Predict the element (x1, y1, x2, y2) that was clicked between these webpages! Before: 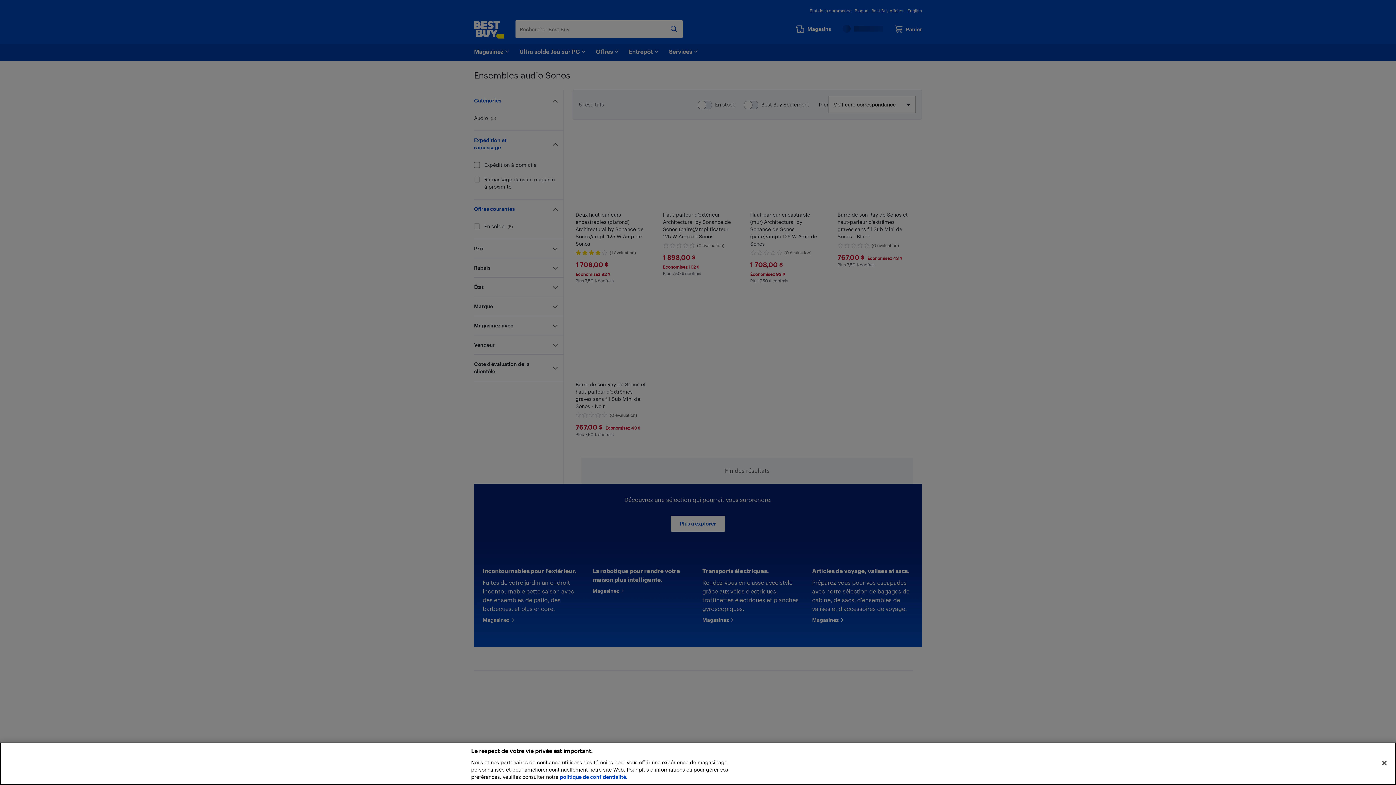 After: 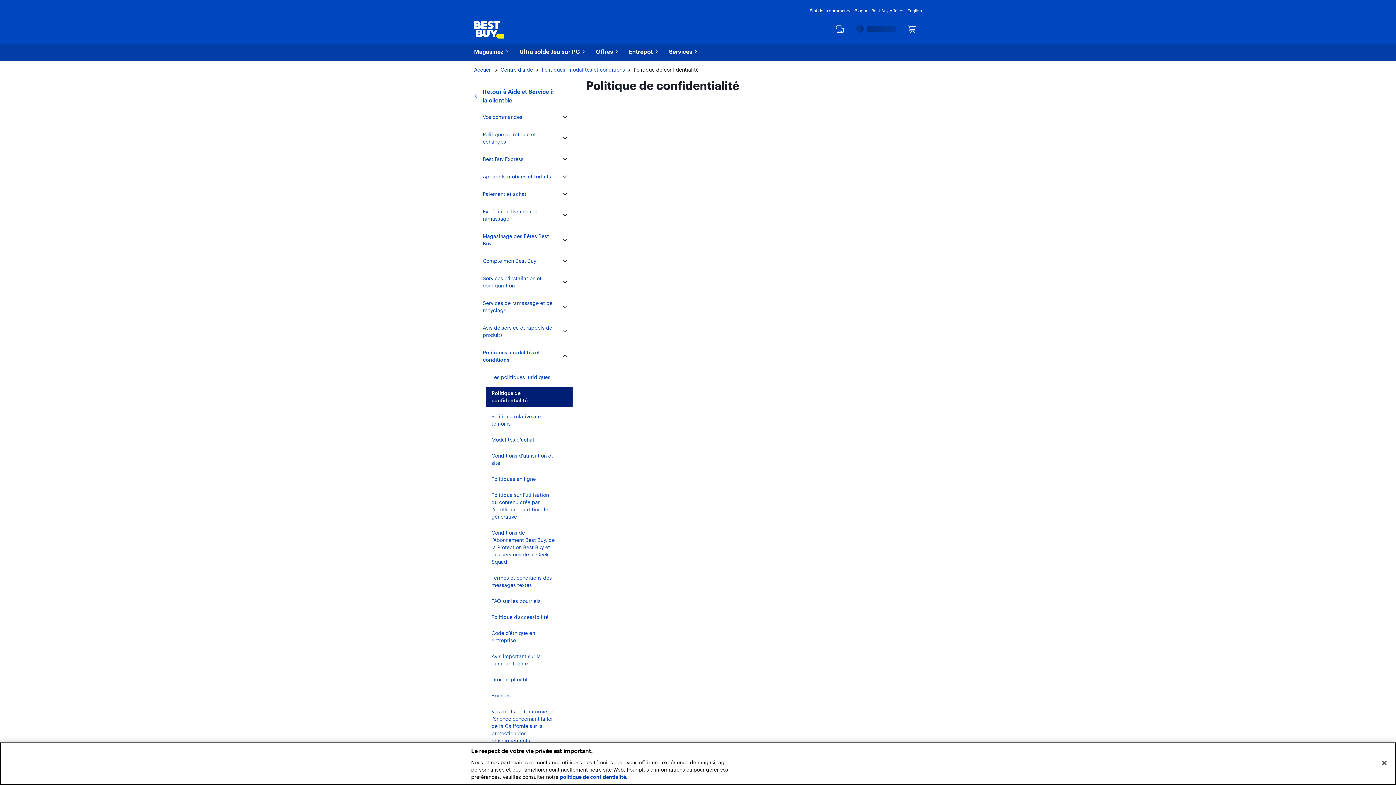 Action: label: politique de confidentialité. bbox: (560, 774, 627, 780)